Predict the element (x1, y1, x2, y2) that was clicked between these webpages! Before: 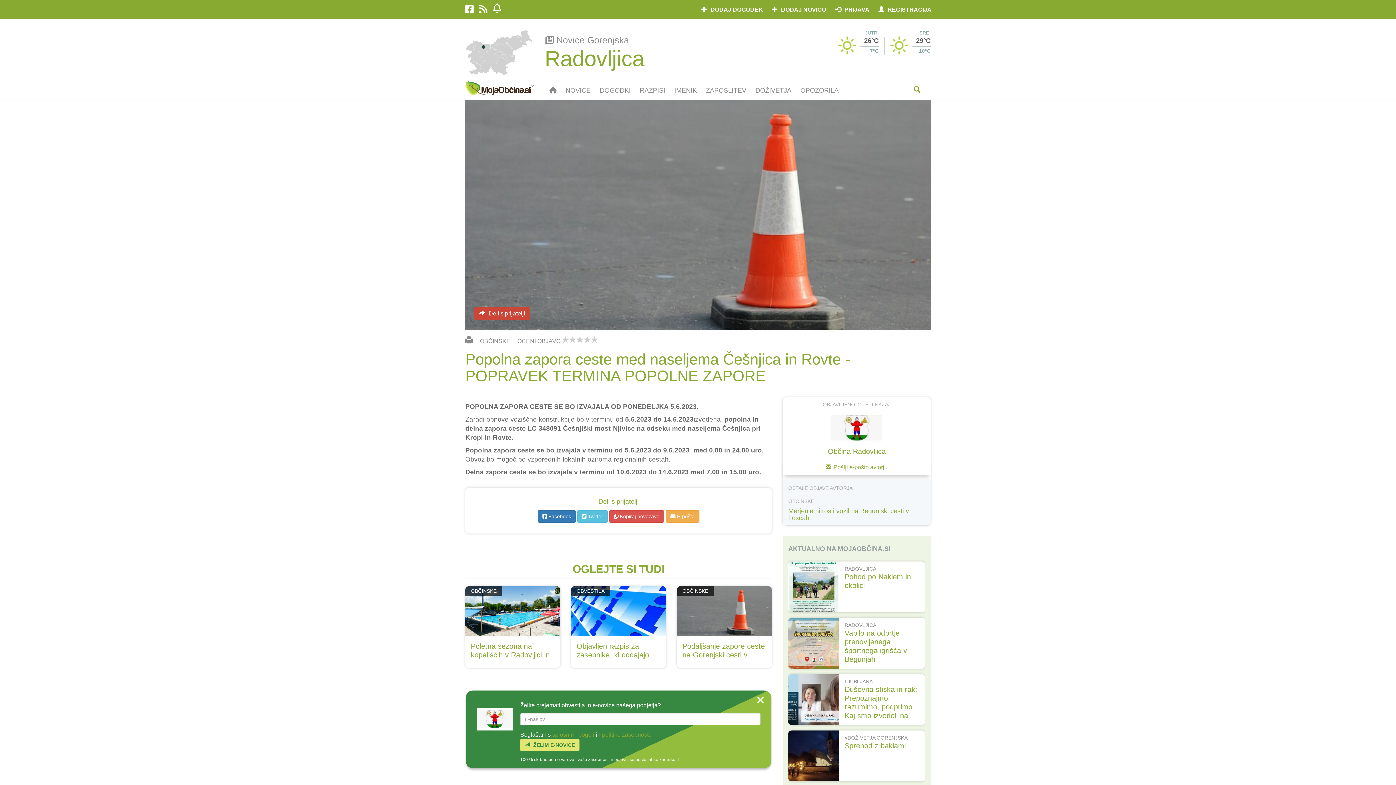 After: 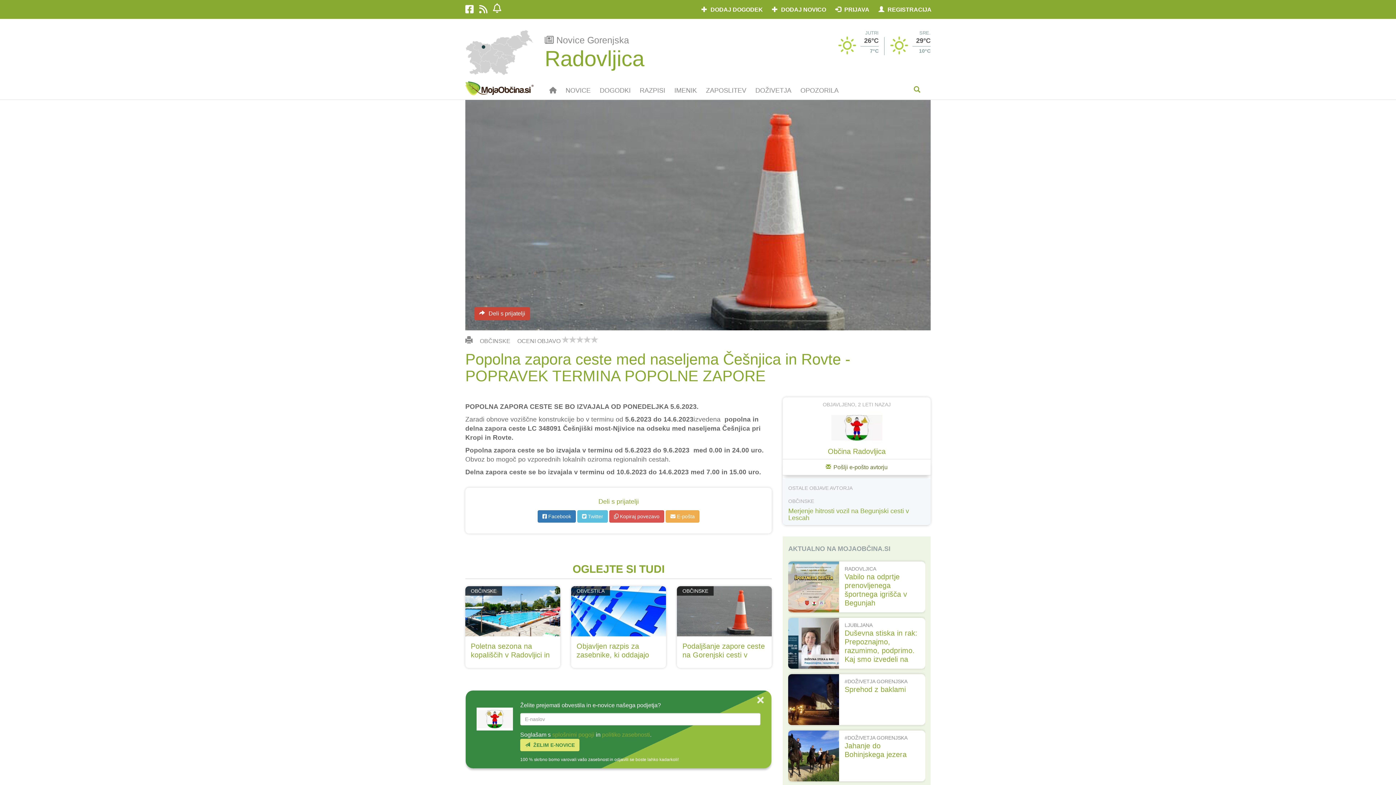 Action: label: Pošlji e-pošto avtorju bbox: (833, 464, 887, 470)